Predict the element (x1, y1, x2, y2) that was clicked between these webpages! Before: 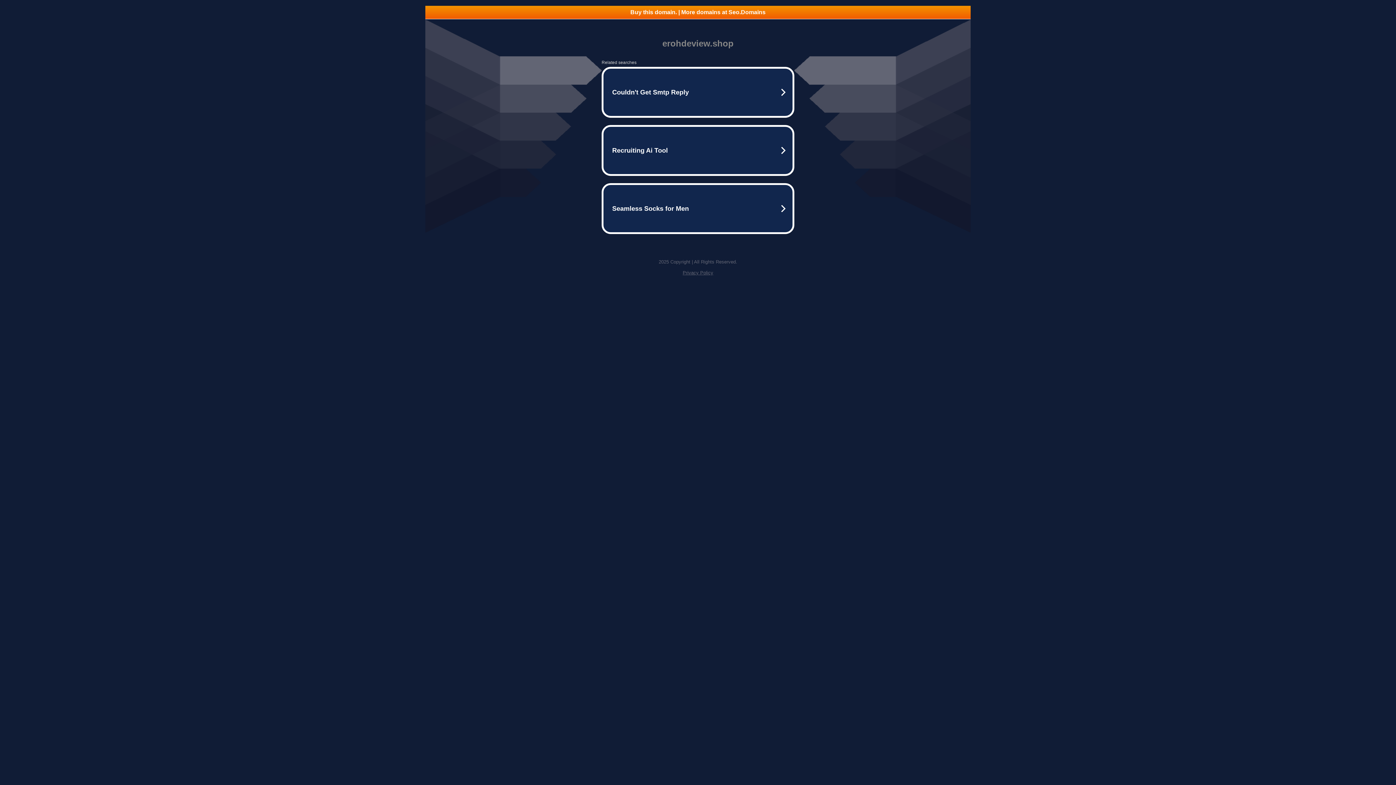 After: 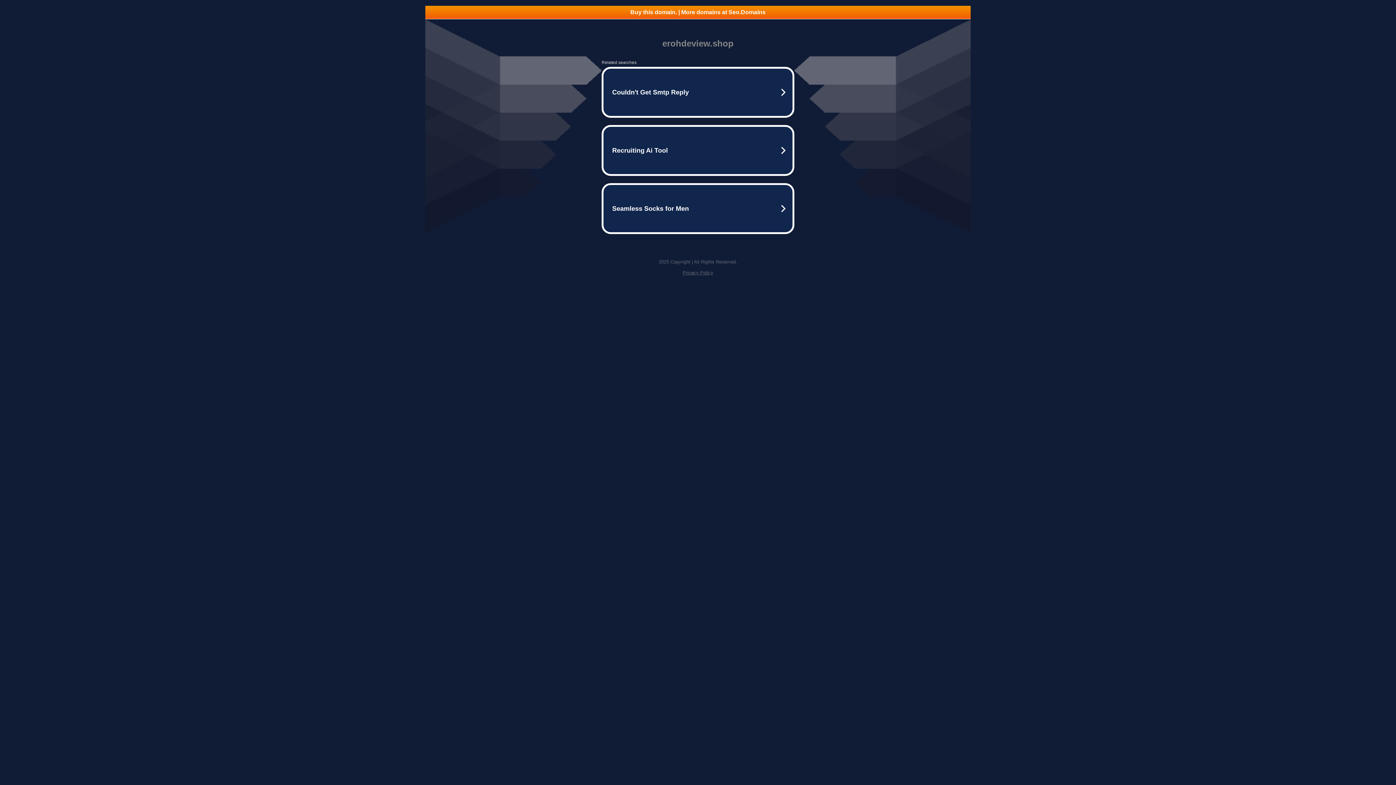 Action: bbox: (425, 5, 970, 18) label: Buy this domain. | More domains at Seo.Domains